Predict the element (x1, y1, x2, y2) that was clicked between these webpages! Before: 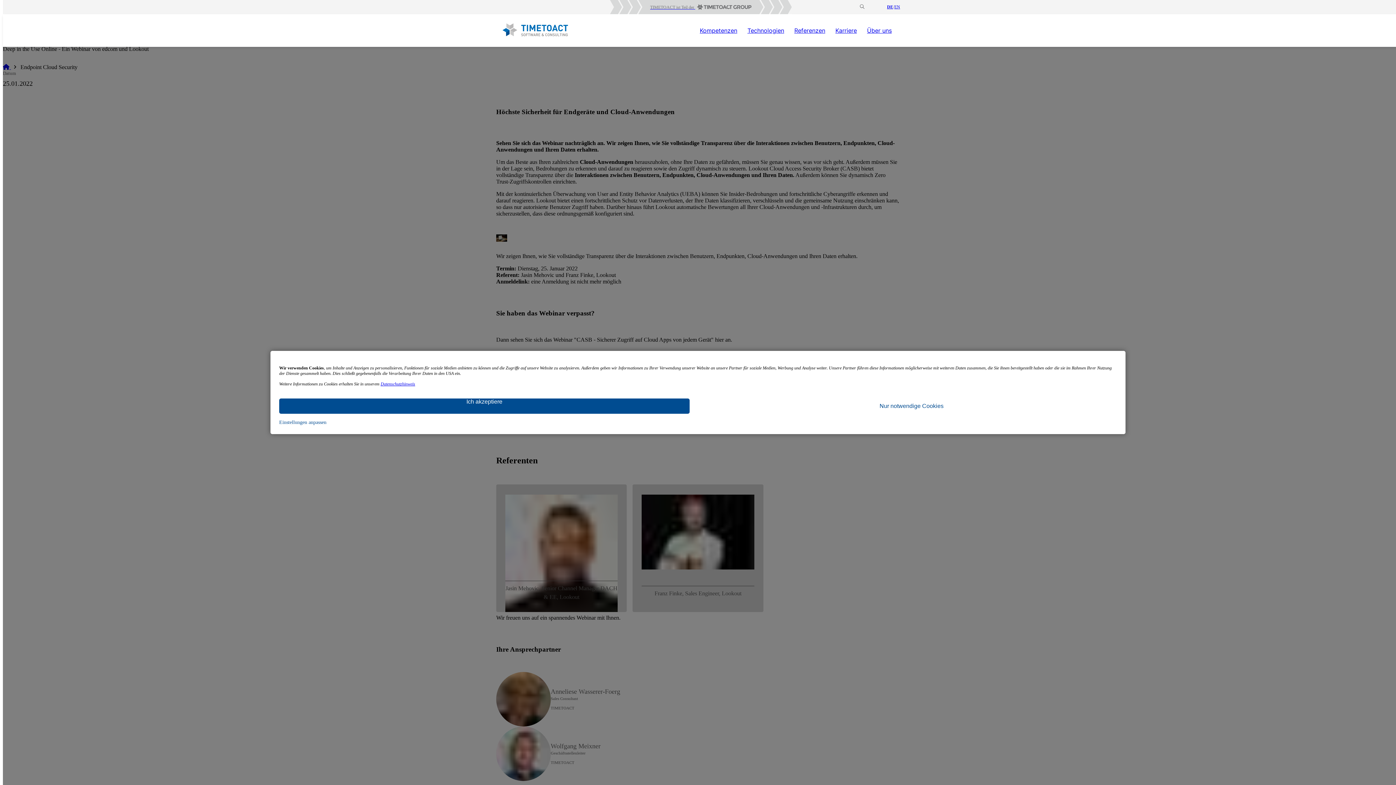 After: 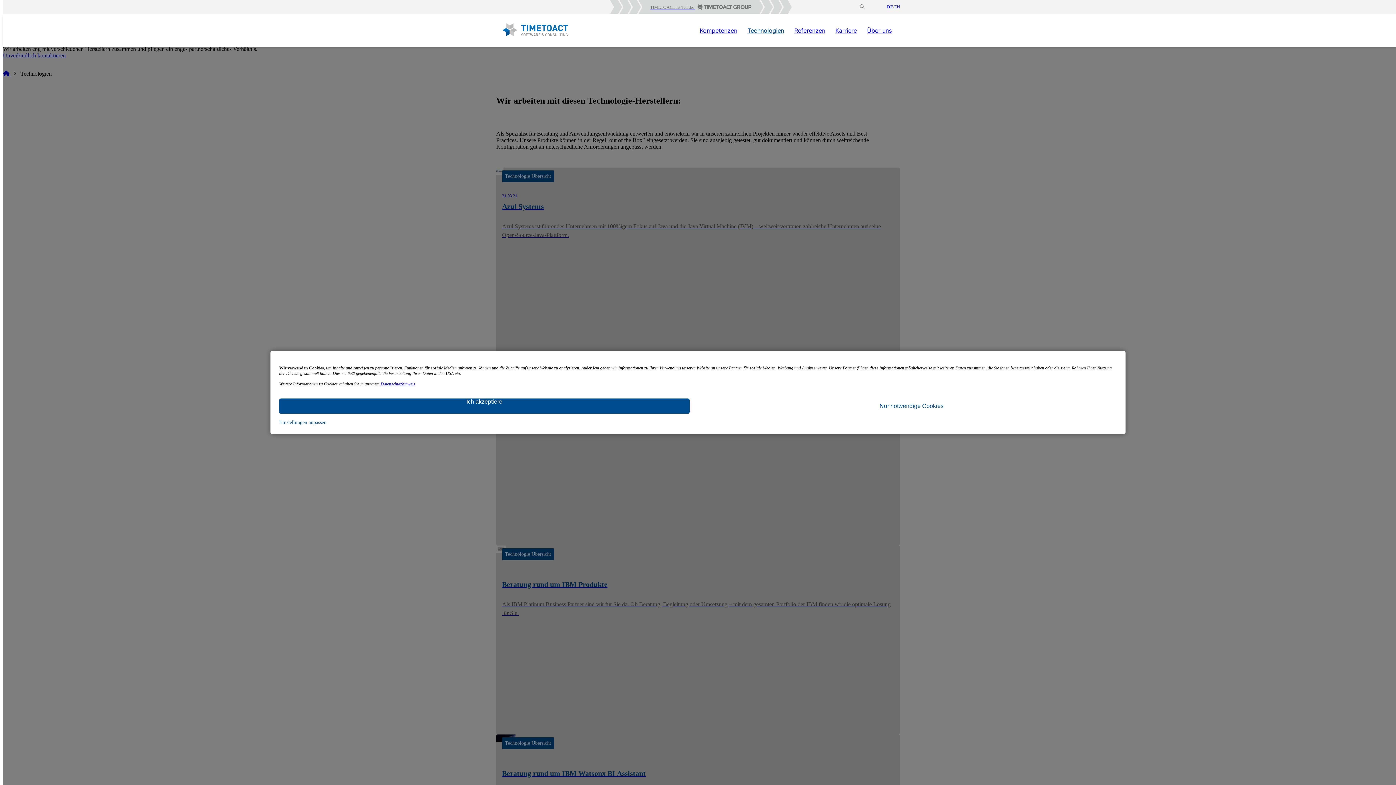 Action: bbox: (742, 14, 789, 46) label: Technologien